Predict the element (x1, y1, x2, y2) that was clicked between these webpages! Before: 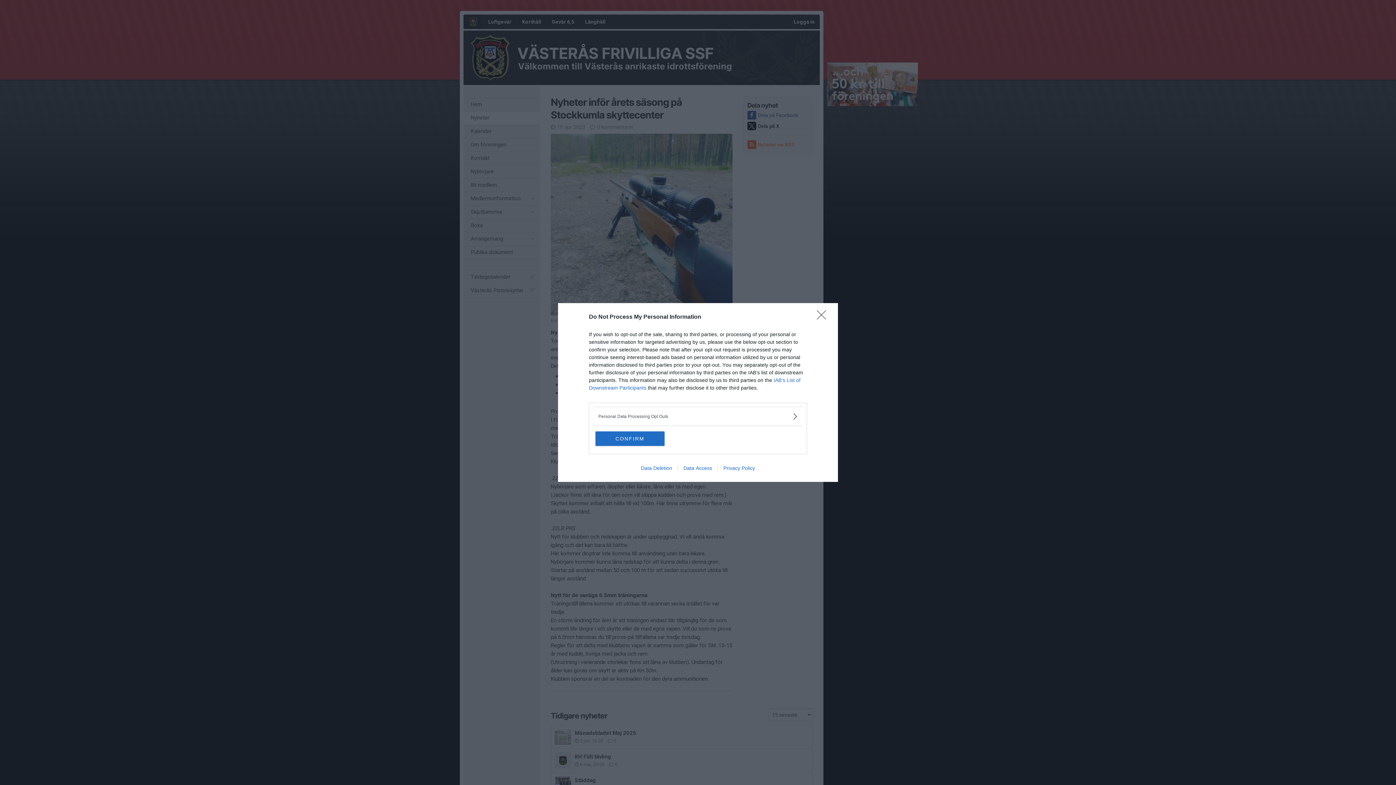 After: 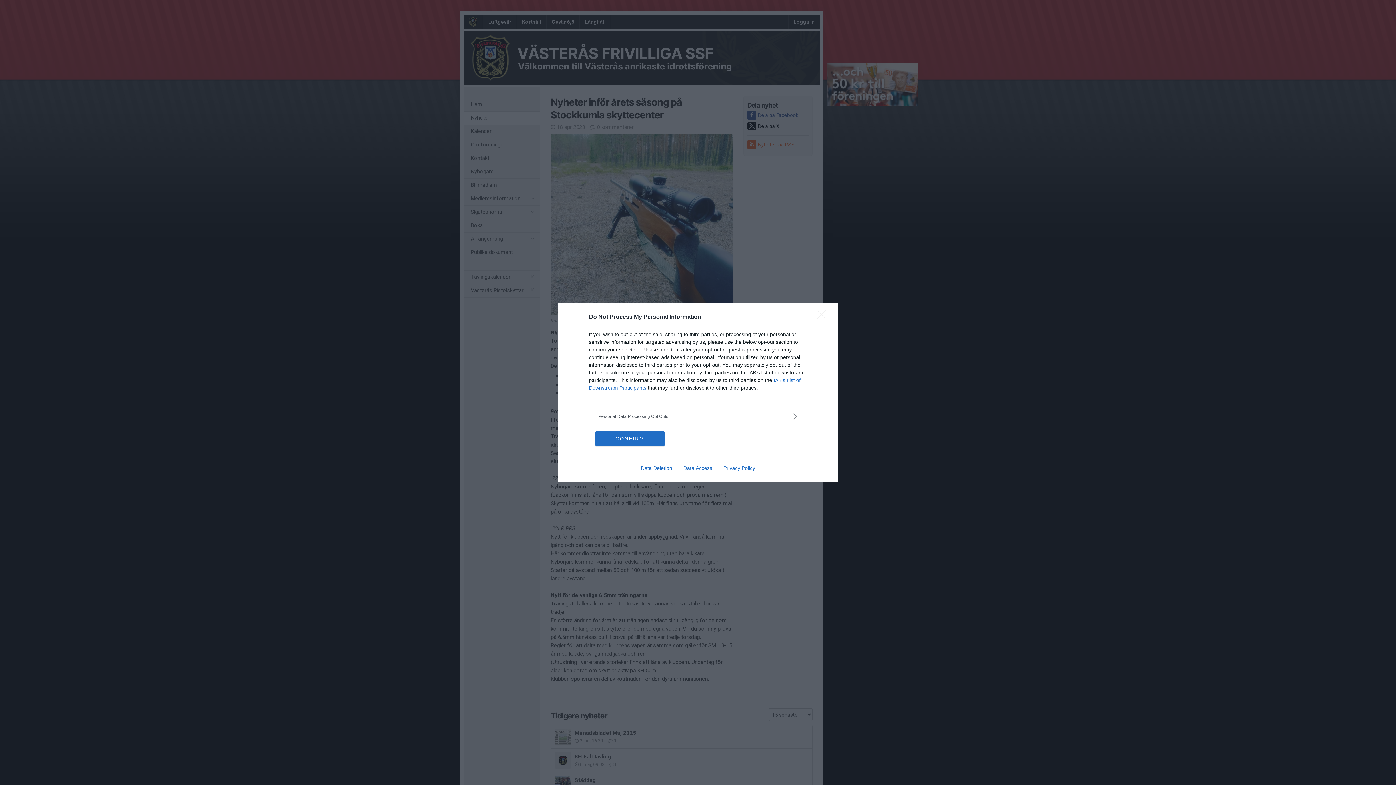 Action: bbox: (717, 465, 760, 471) label: Privacy Policy